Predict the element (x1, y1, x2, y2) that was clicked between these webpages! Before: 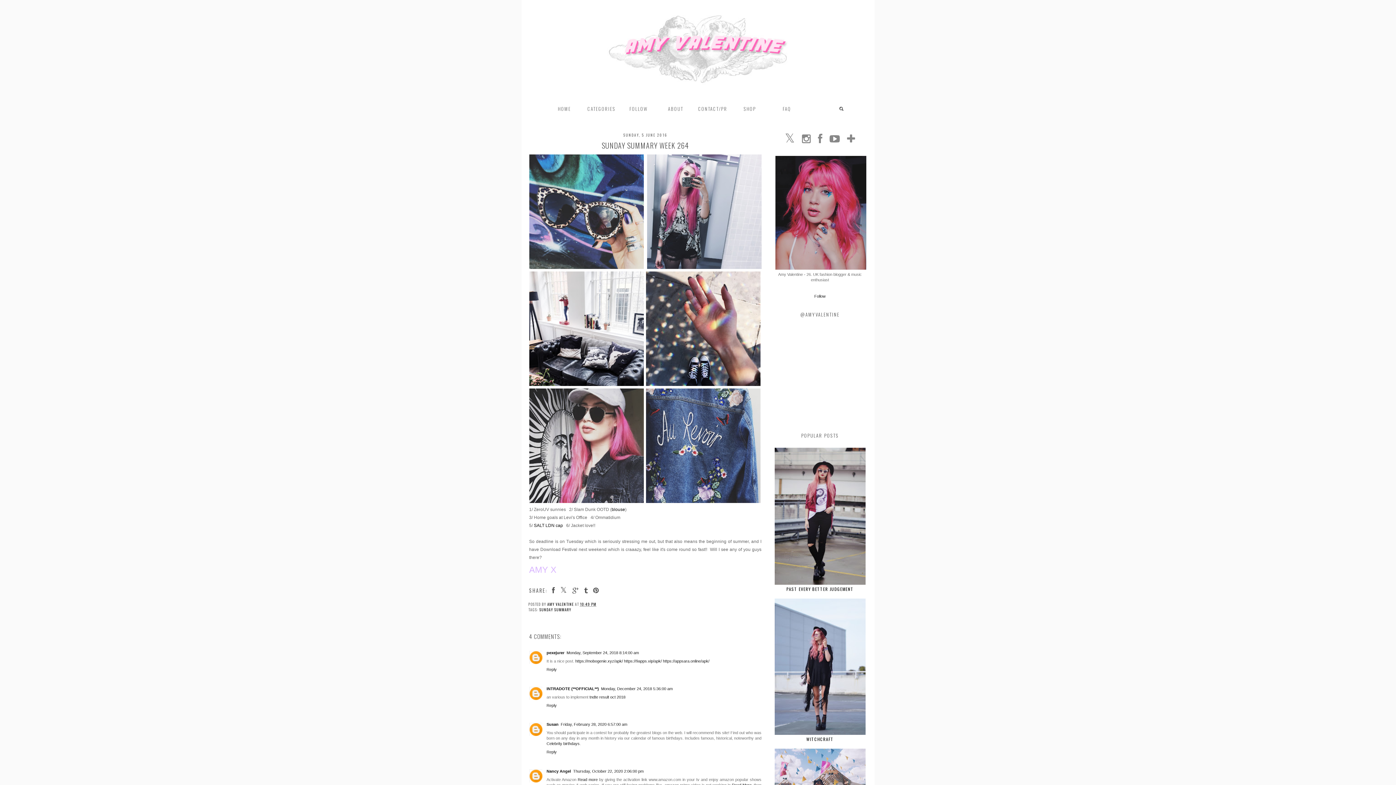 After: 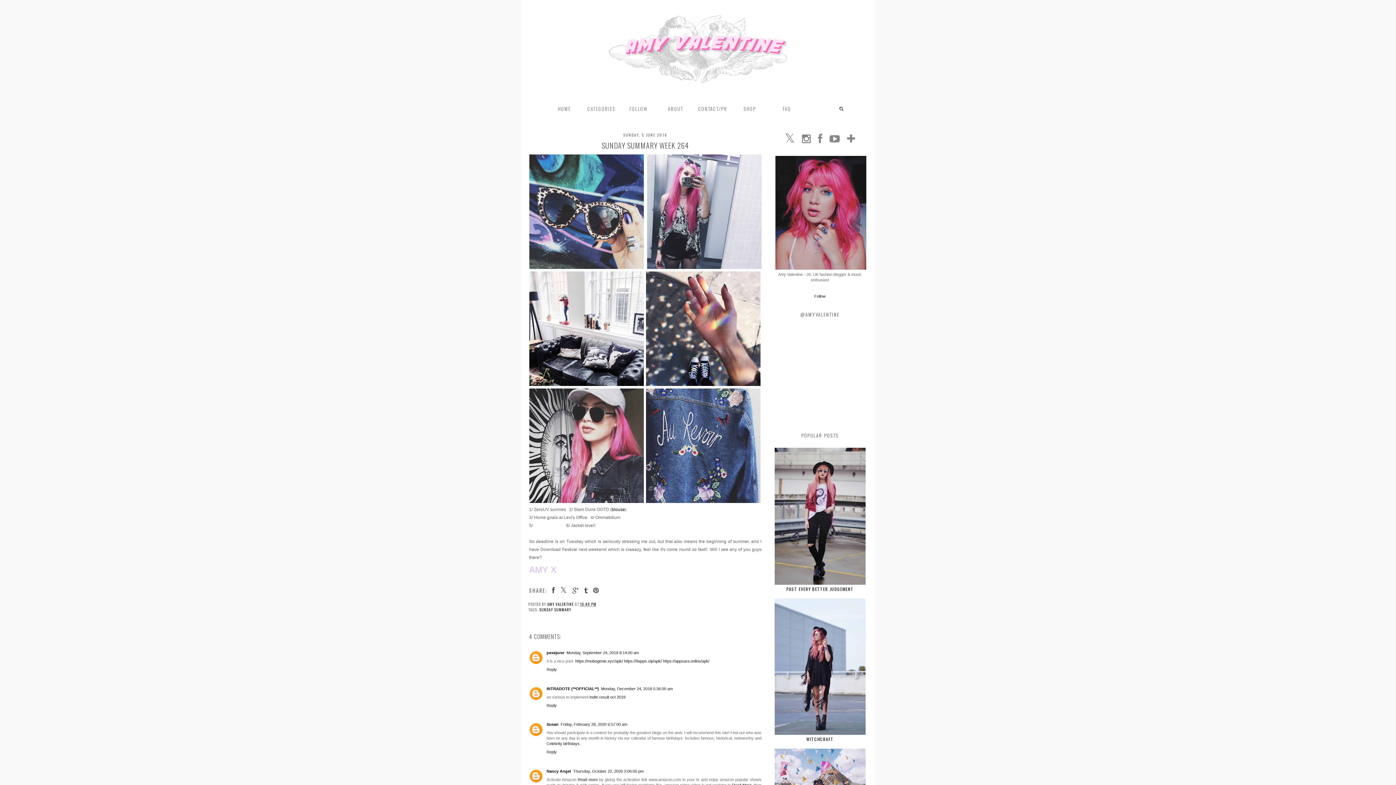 Action: bbox: (534, 523, 563, 528) label: SALT LDN cap